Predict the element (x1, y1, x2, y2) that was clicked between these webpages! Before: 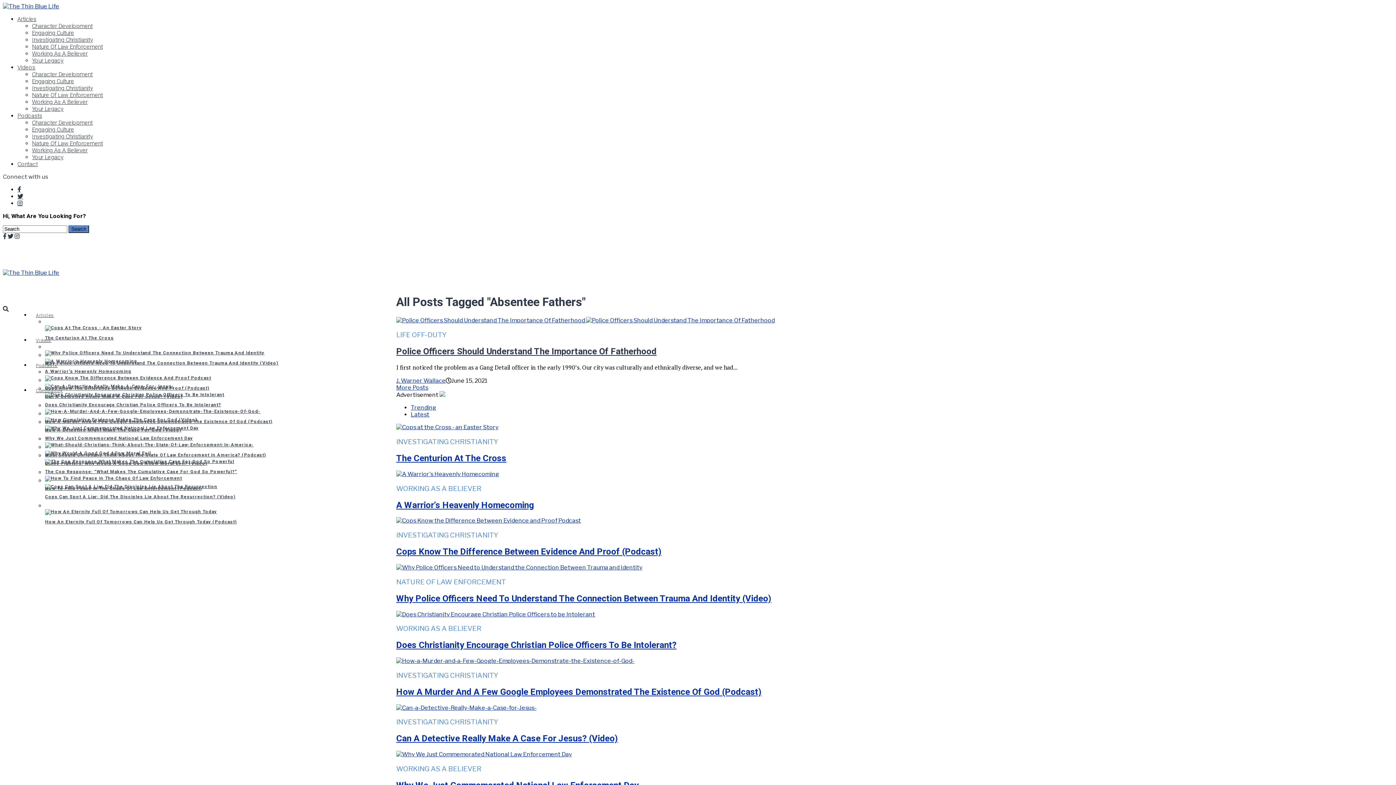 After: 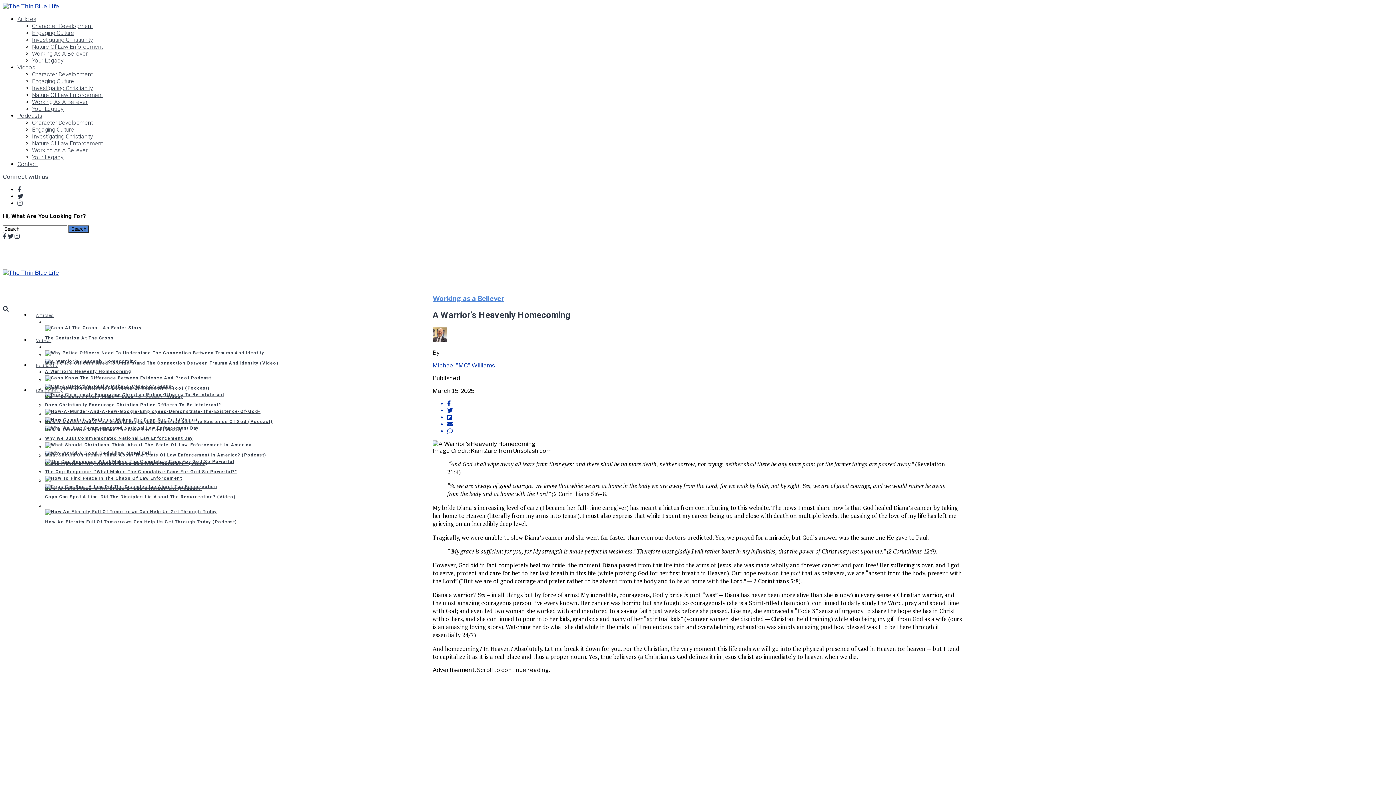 Action: label: A Warrior’s Heavenly Homecoming bbox: (396, 500, 1000, 510)